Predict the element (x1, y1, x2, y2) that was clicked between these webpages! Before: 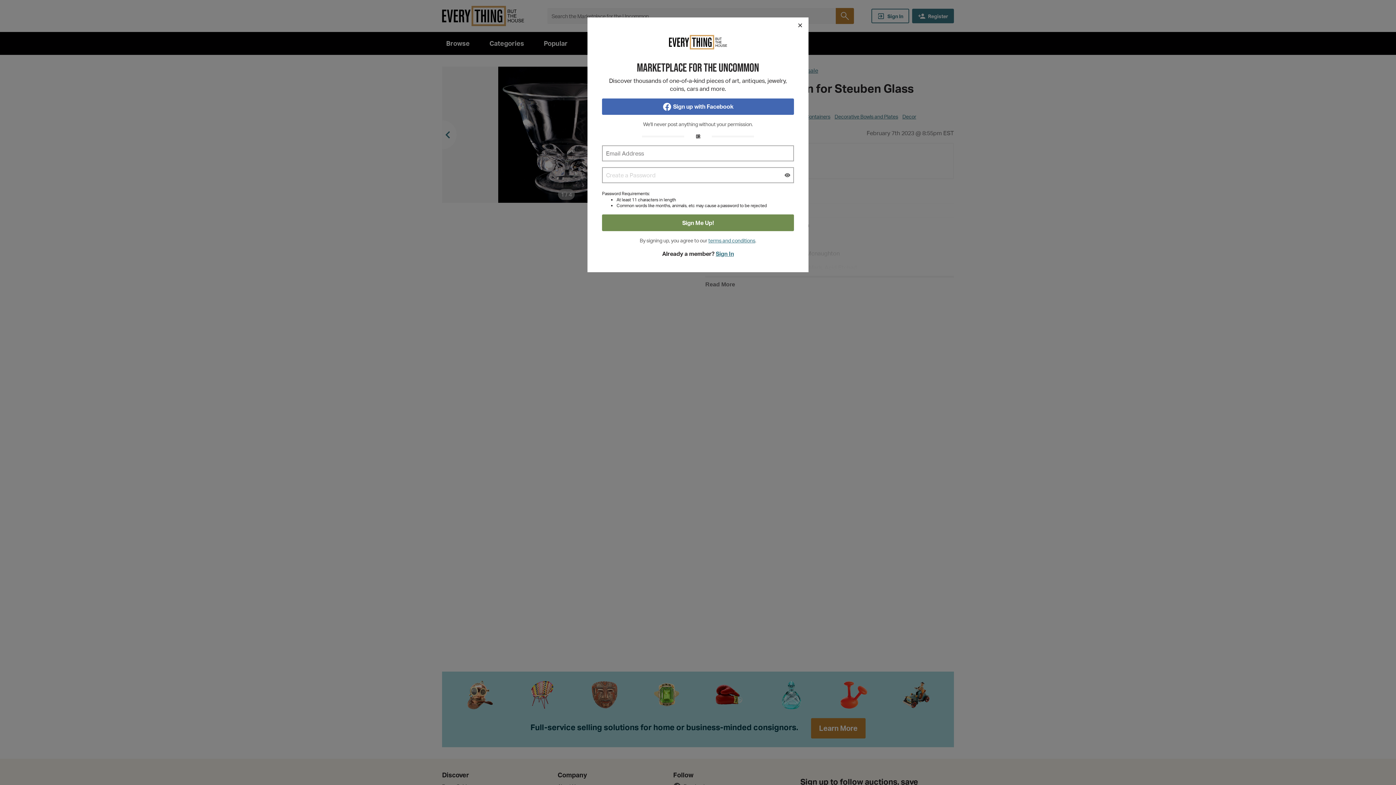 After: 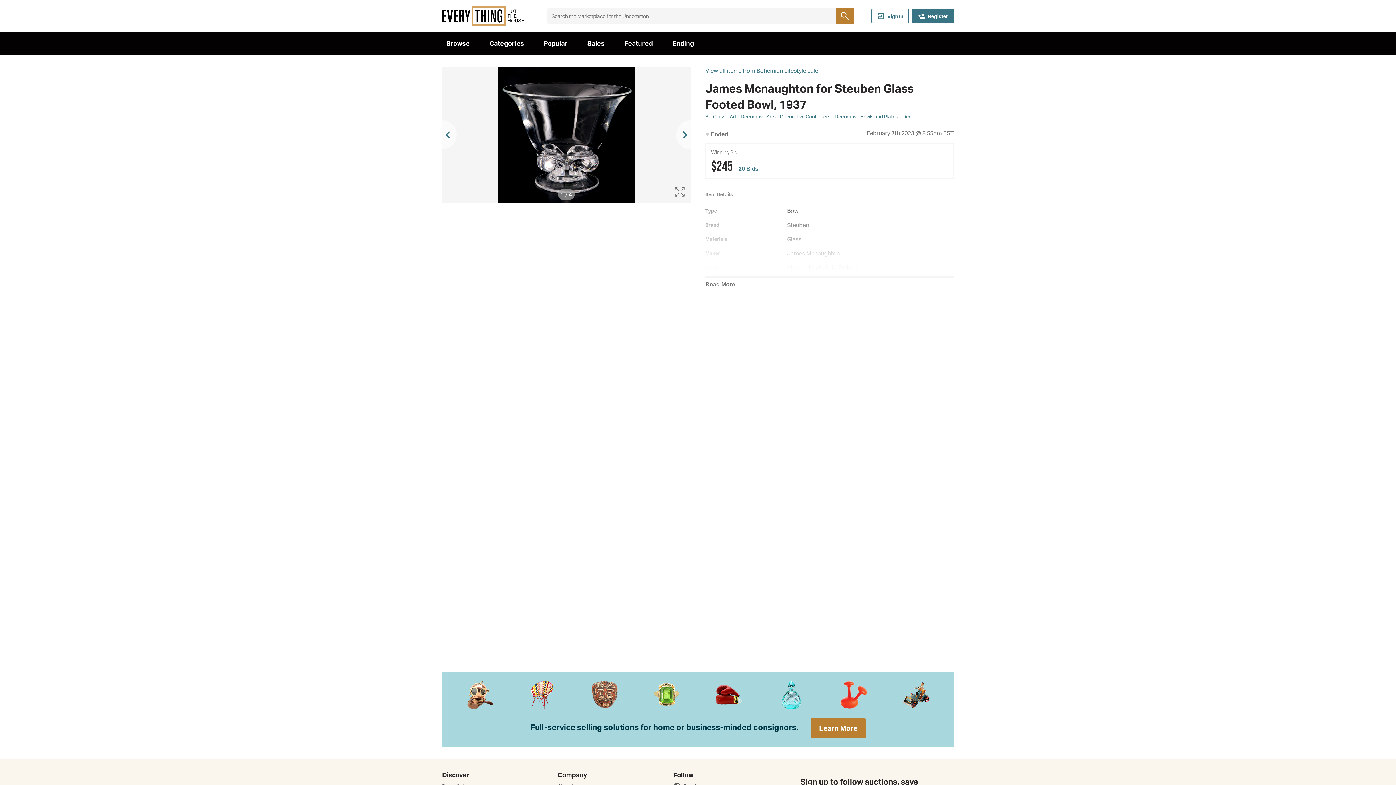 Action: label: Close bbox: (792, 17, 808, 33)